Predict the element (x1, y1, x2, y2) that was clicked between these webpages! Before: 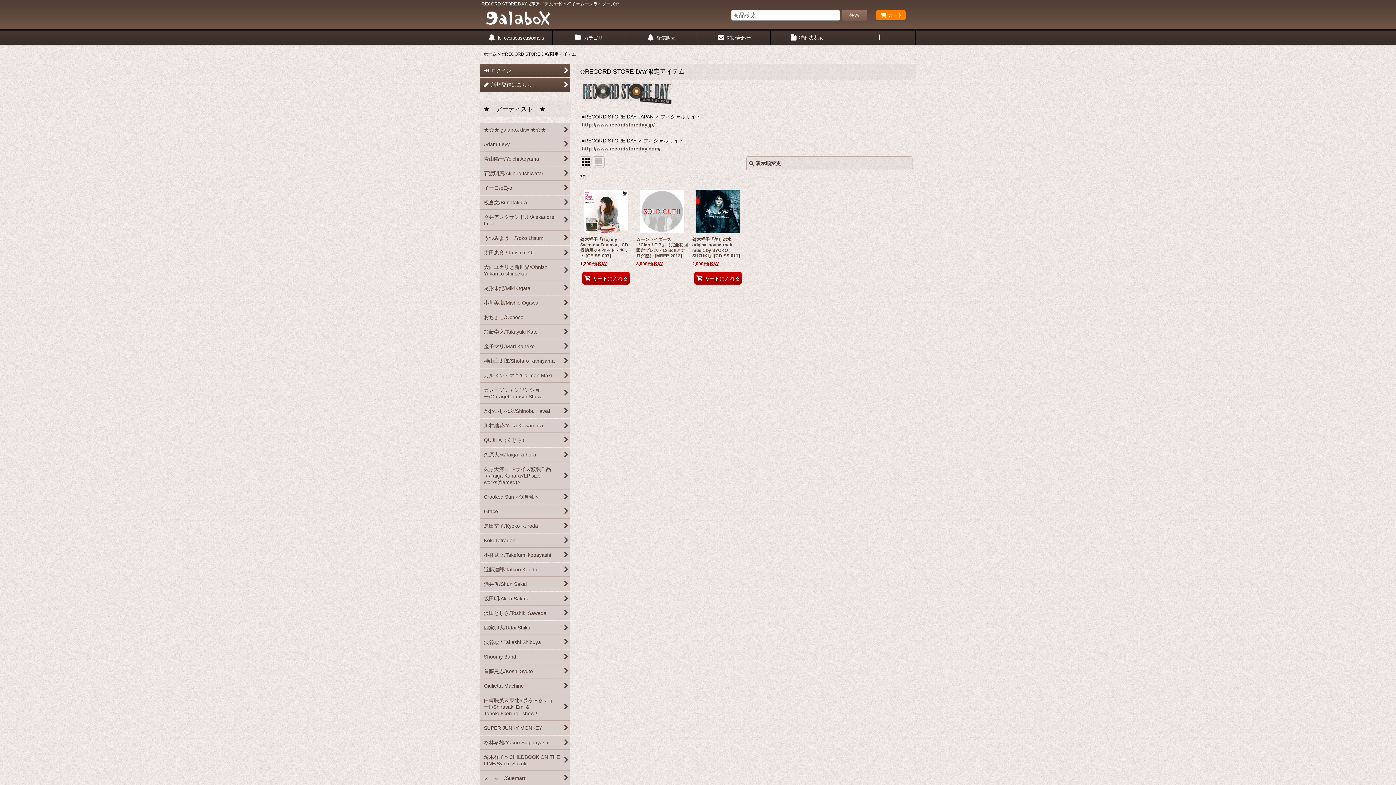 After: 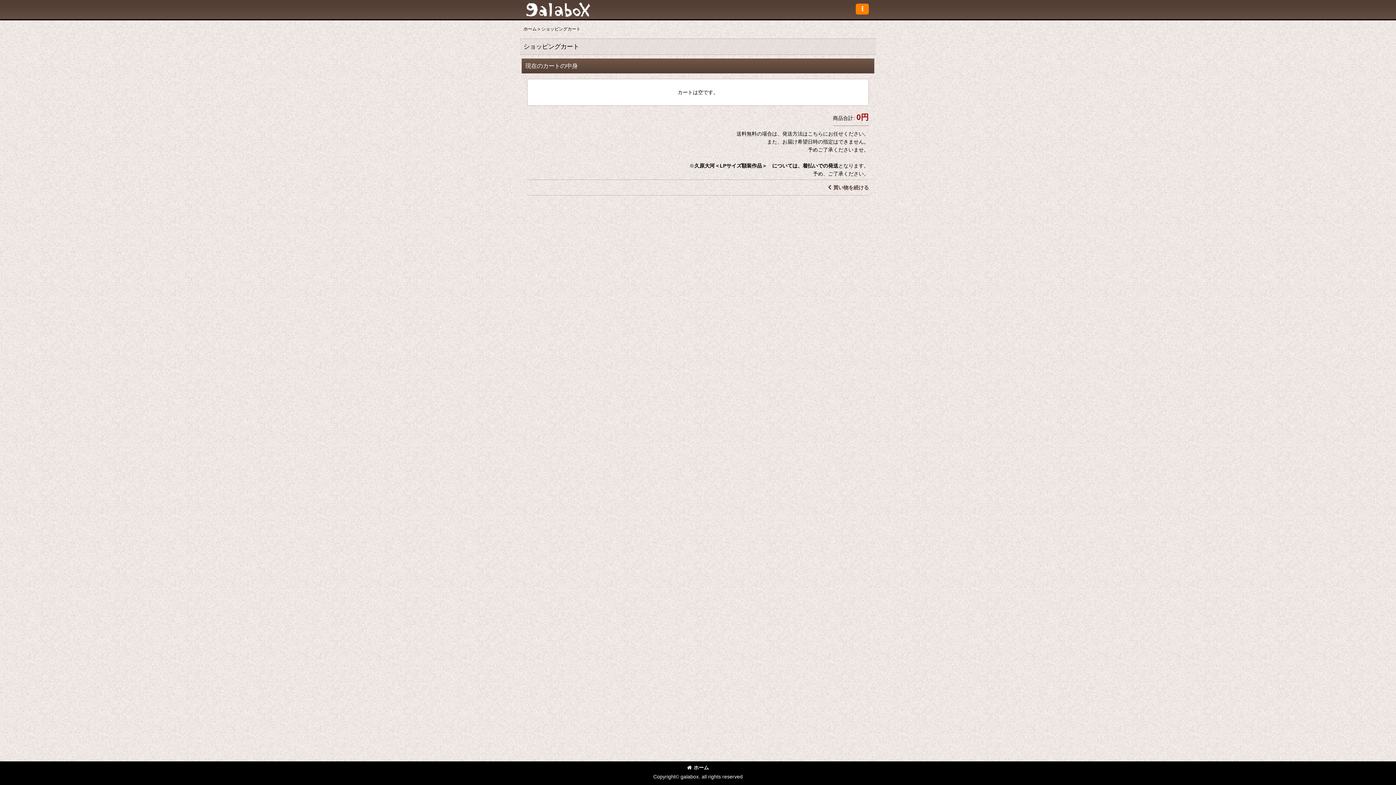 Action: label: カート bbox: (876, 10, 905, 20)